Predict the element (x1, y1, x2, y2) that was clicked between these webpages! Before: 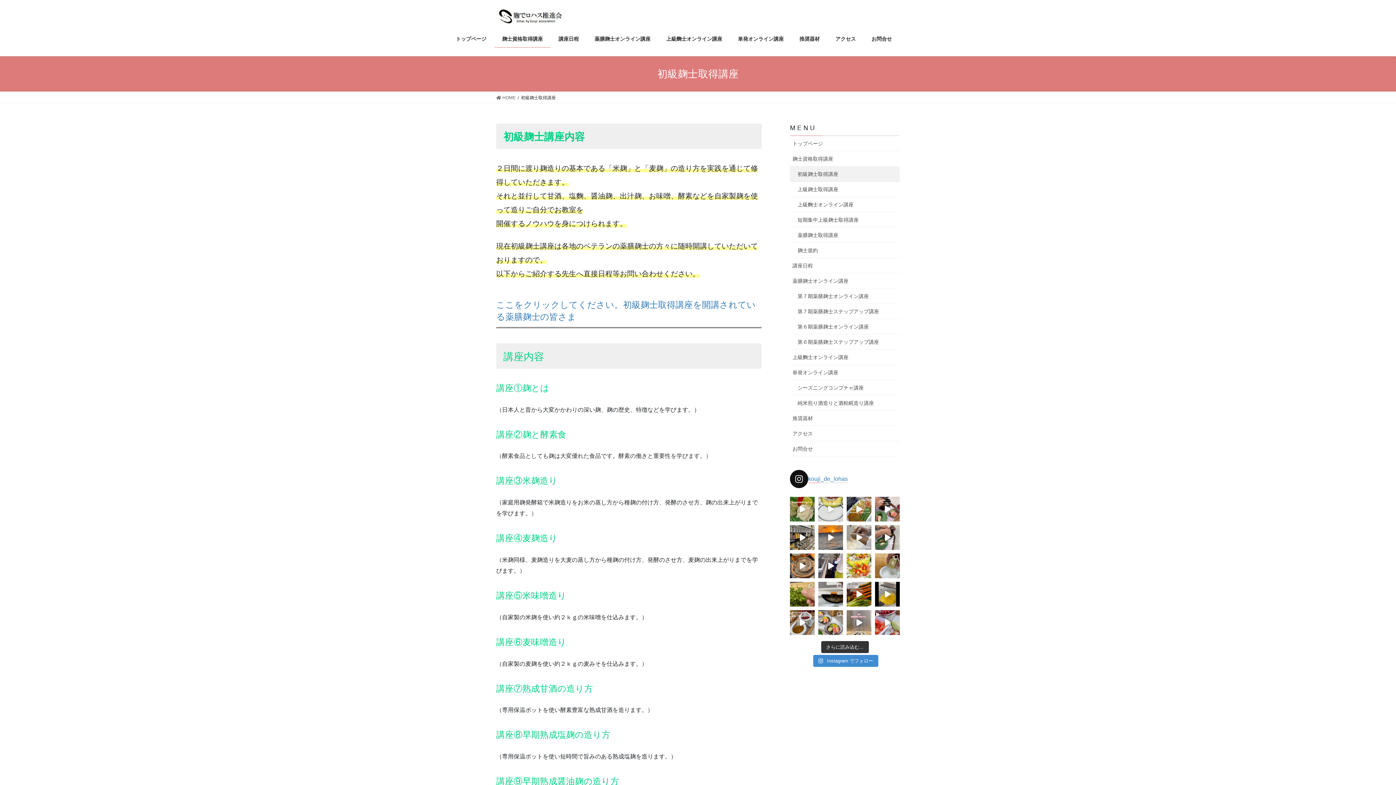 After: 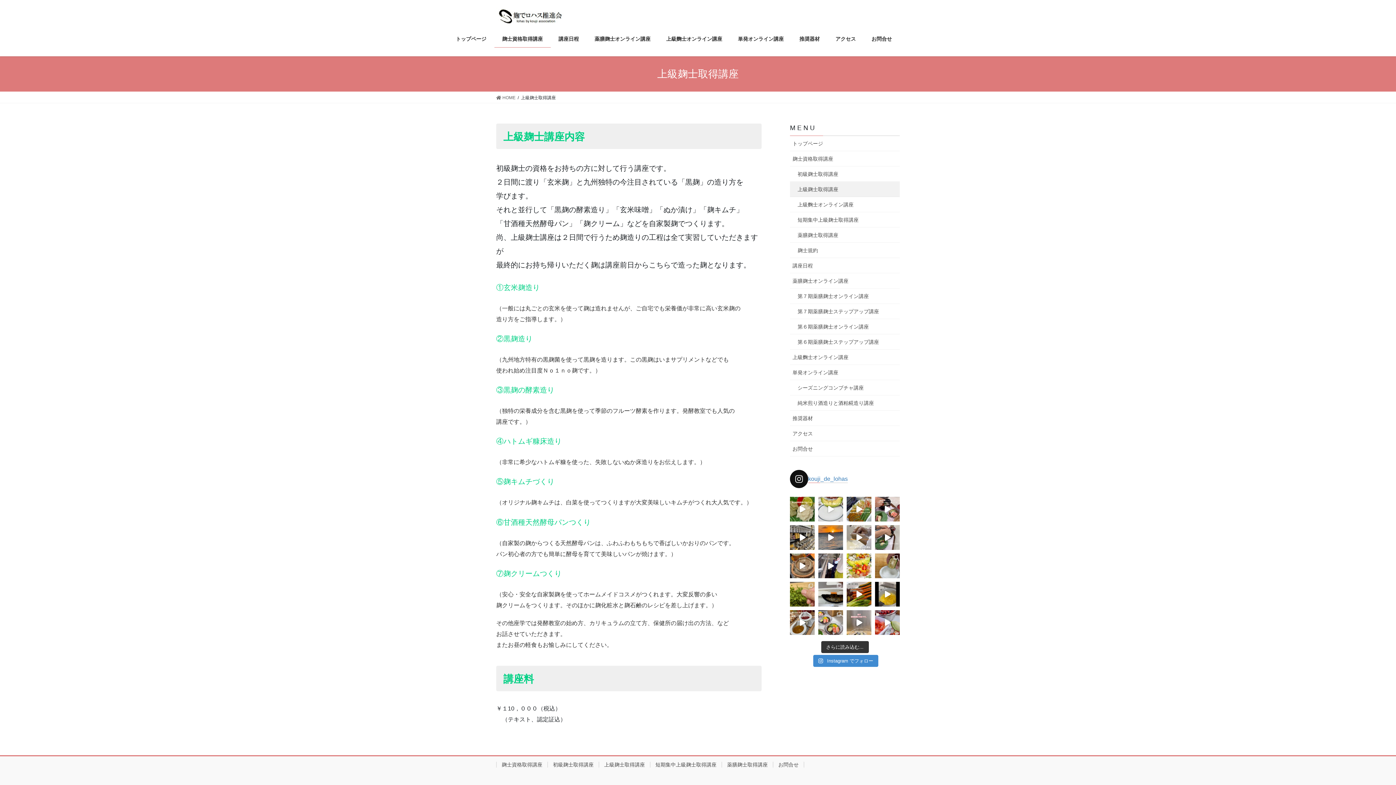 Action: label: 上級麹士取得講座 bbox: (790, 181, 900, 197)